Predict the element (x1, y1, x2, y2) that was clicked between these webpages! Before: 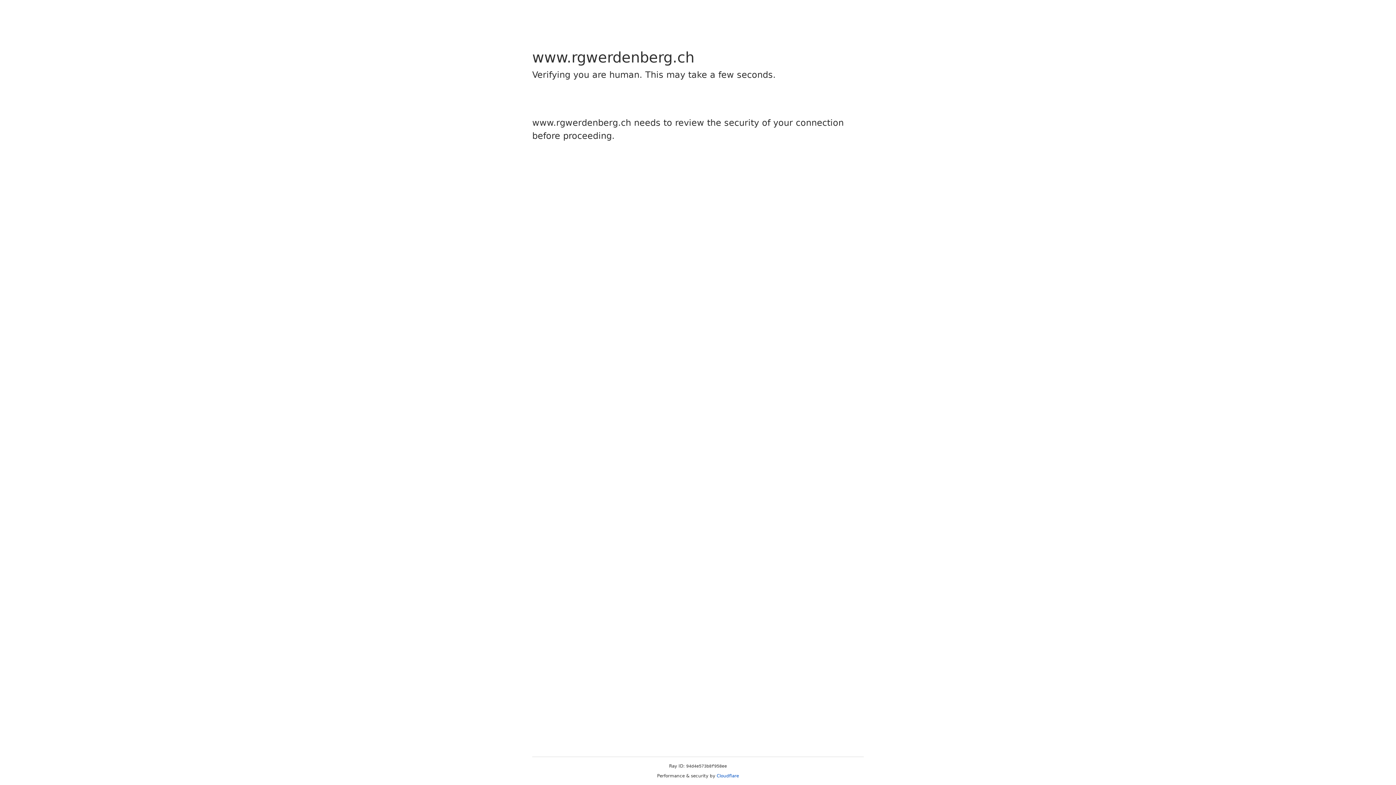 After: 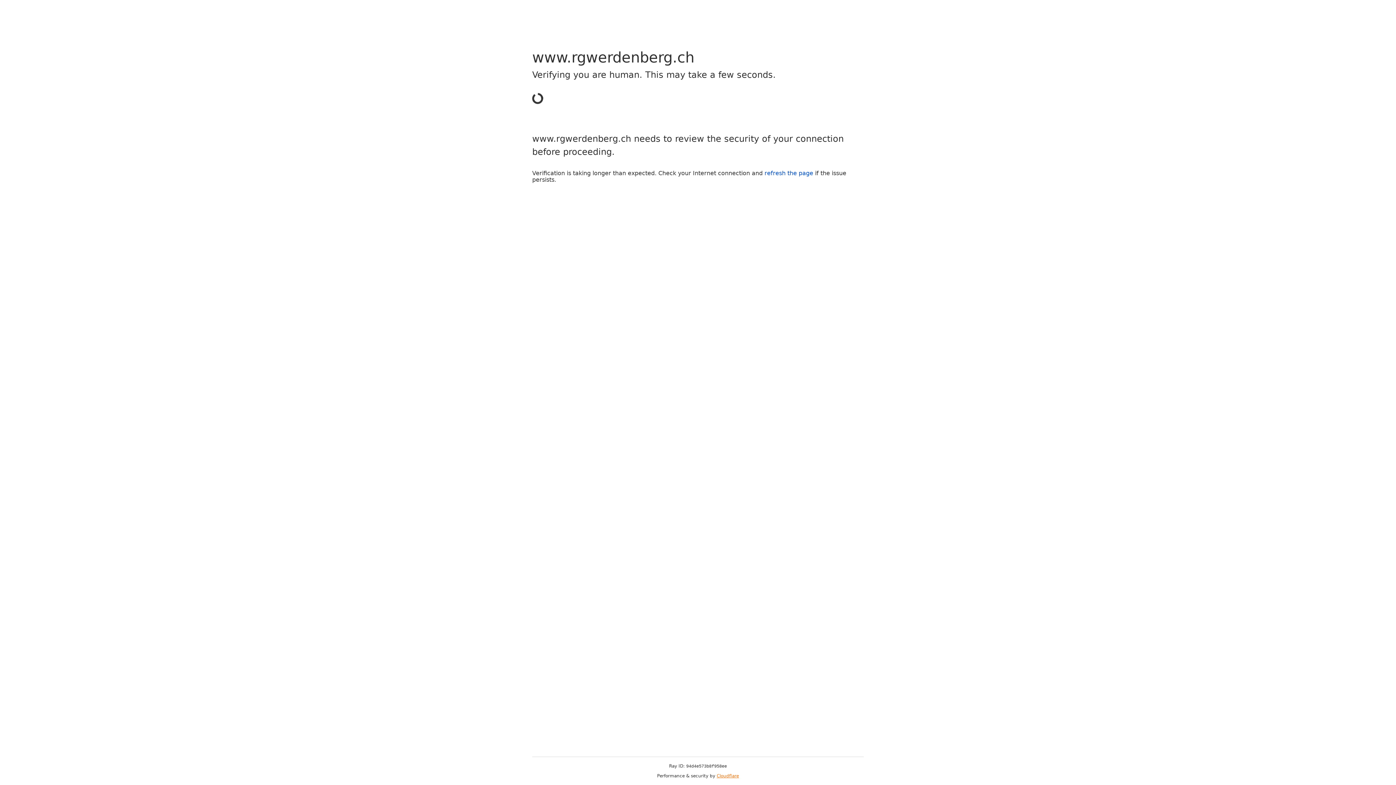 Action: label: Cloudflare bbox: (716, 773, 739, 778)